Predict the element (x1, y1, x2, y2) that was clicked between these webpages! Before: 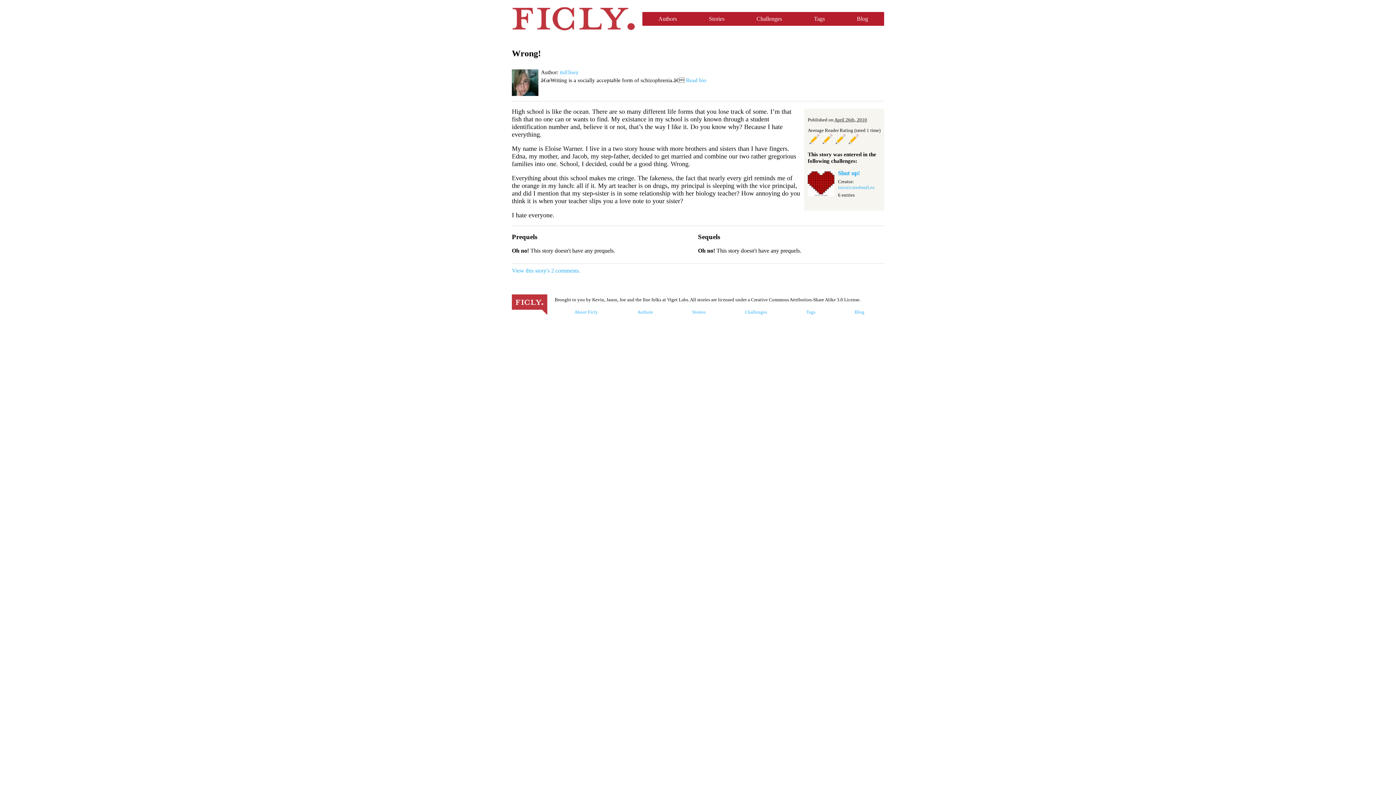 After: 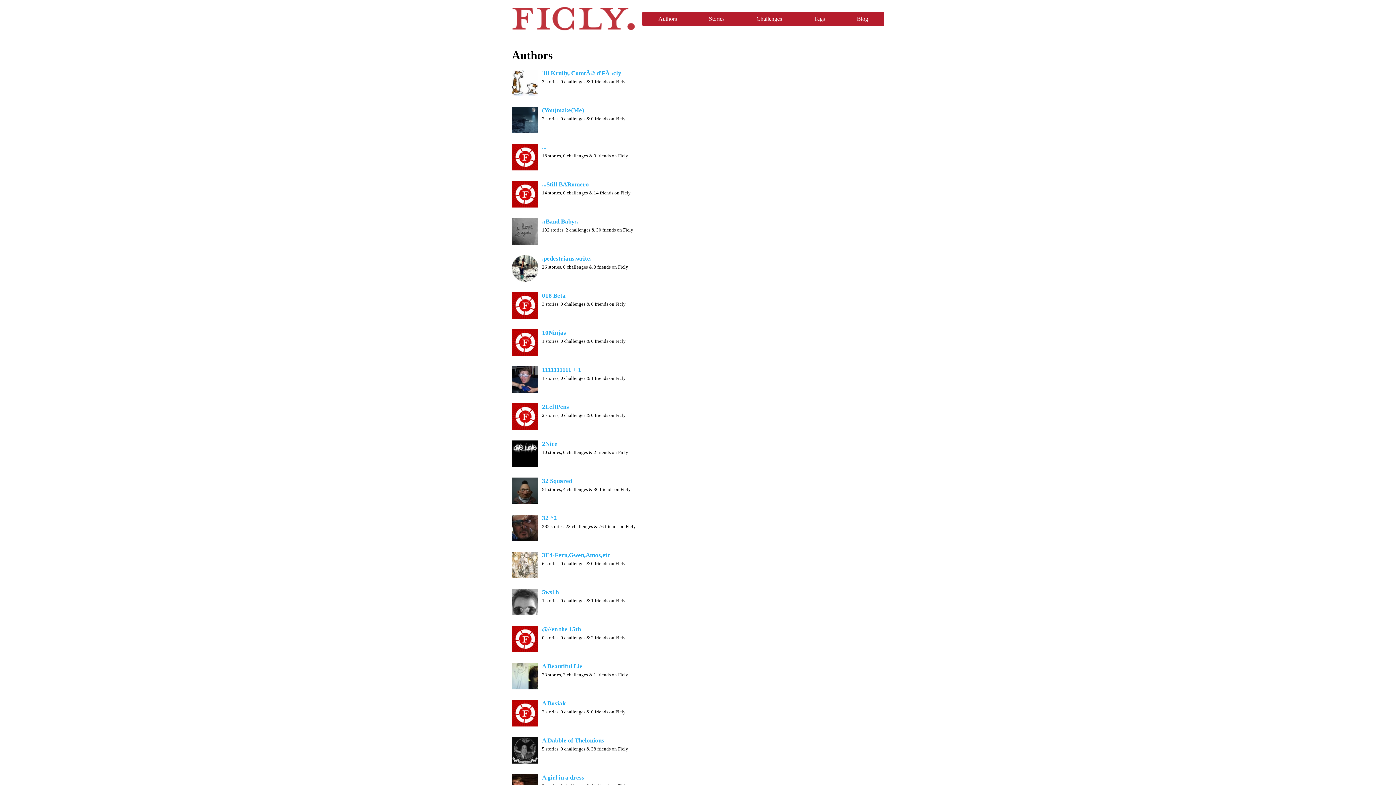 Action: bbox: (642, 12, 693, 25) label: Authors